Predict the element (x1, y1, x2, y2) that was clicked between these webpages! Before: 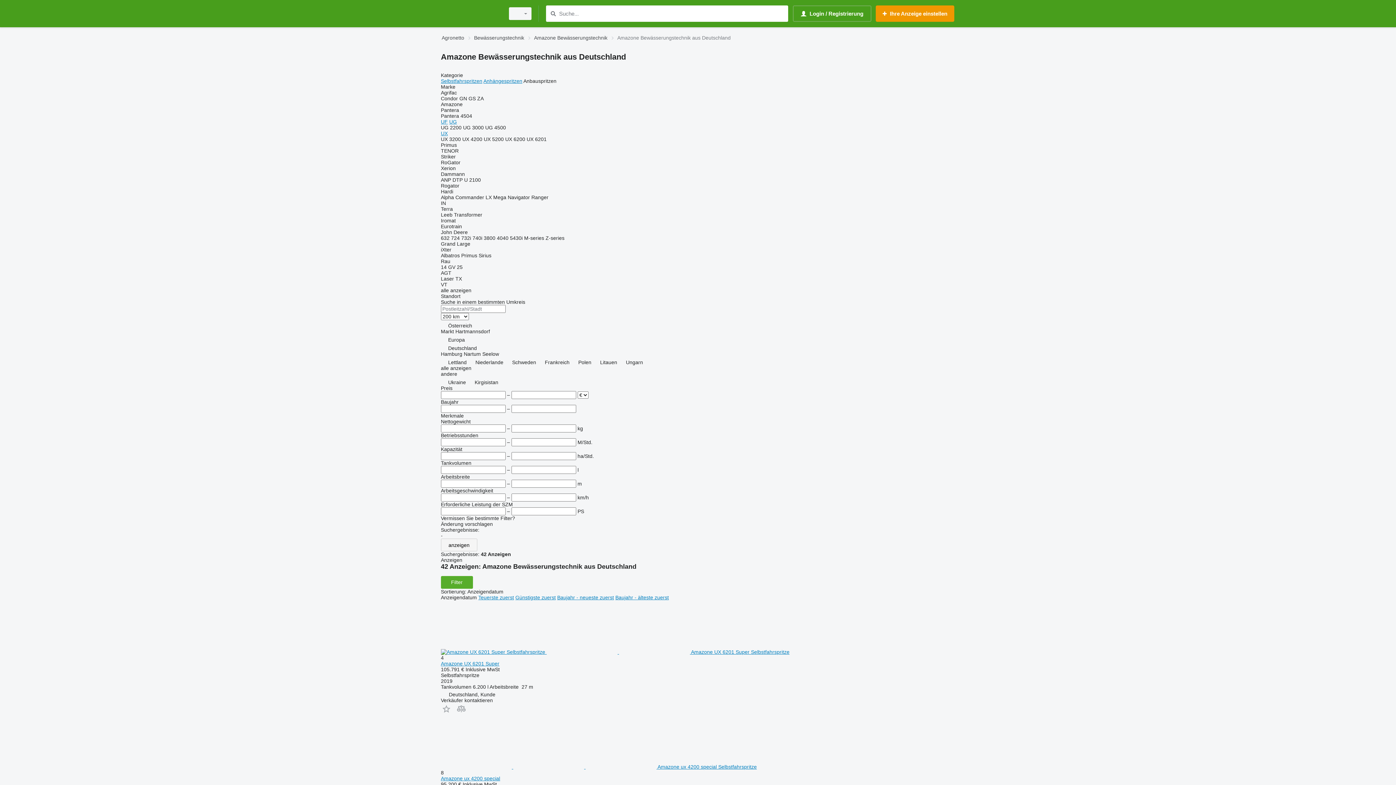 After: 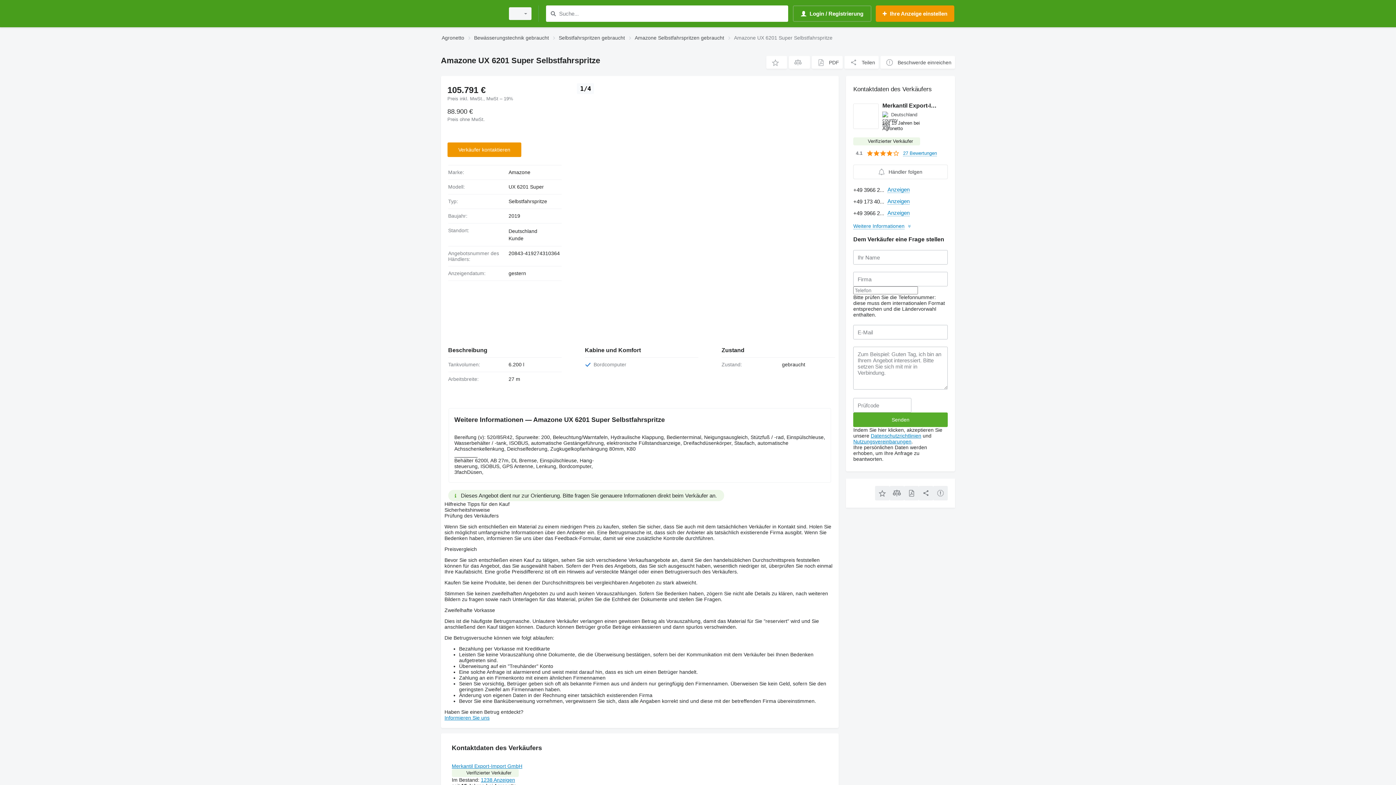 Action: label: Amazone UX 6201 Super bbox: (441, 661, 499, 666)